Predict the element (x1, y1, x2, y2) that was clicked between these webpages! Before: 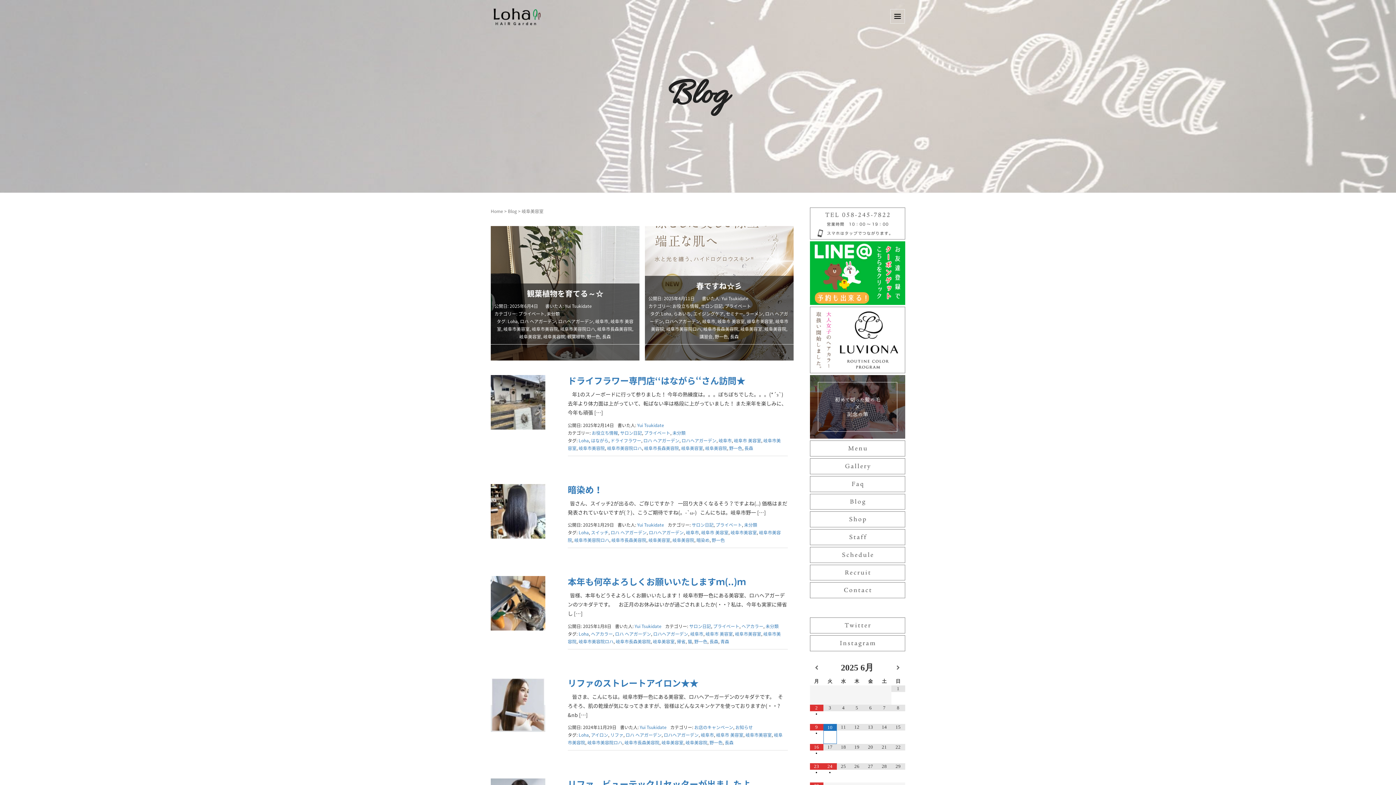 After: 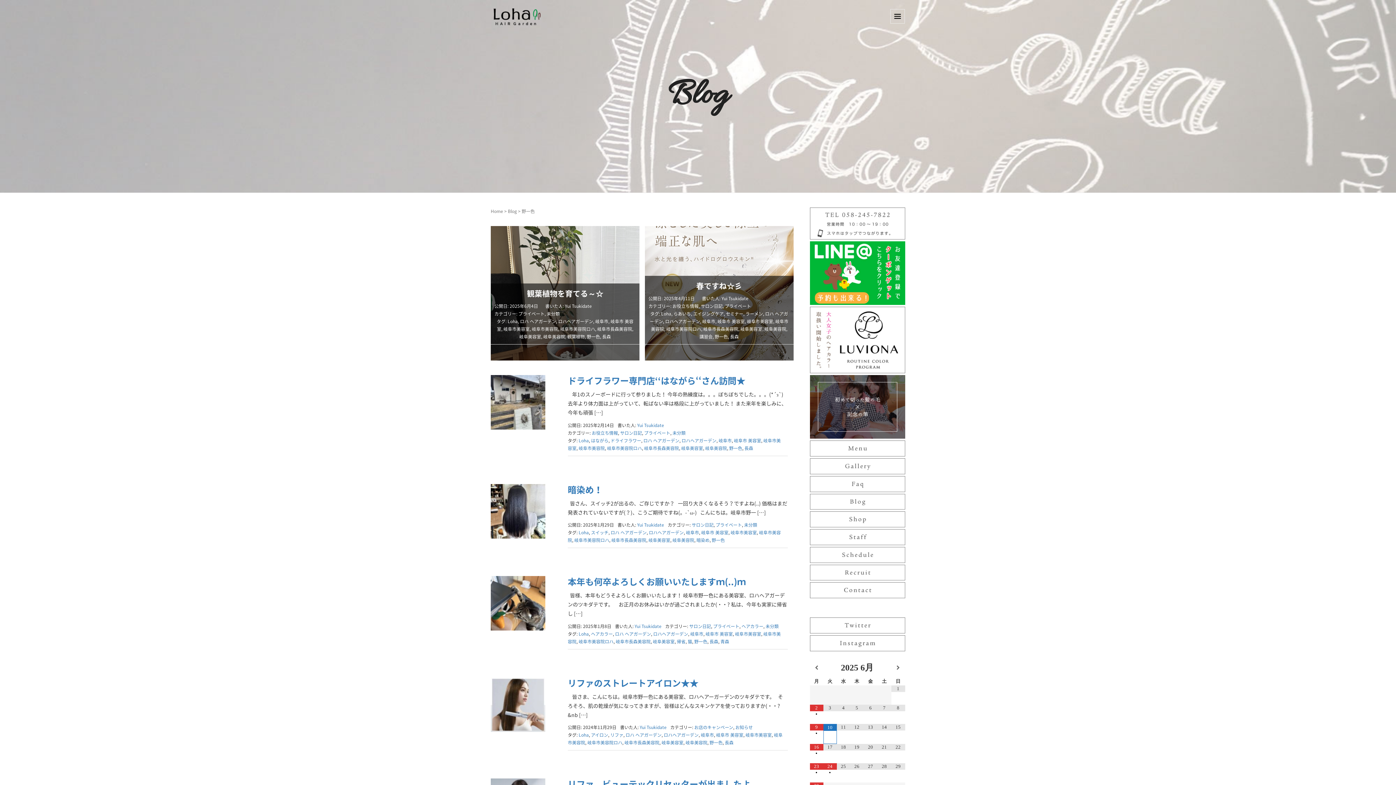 Action: bbox: (729, 444, 742, 451) label: 野一色